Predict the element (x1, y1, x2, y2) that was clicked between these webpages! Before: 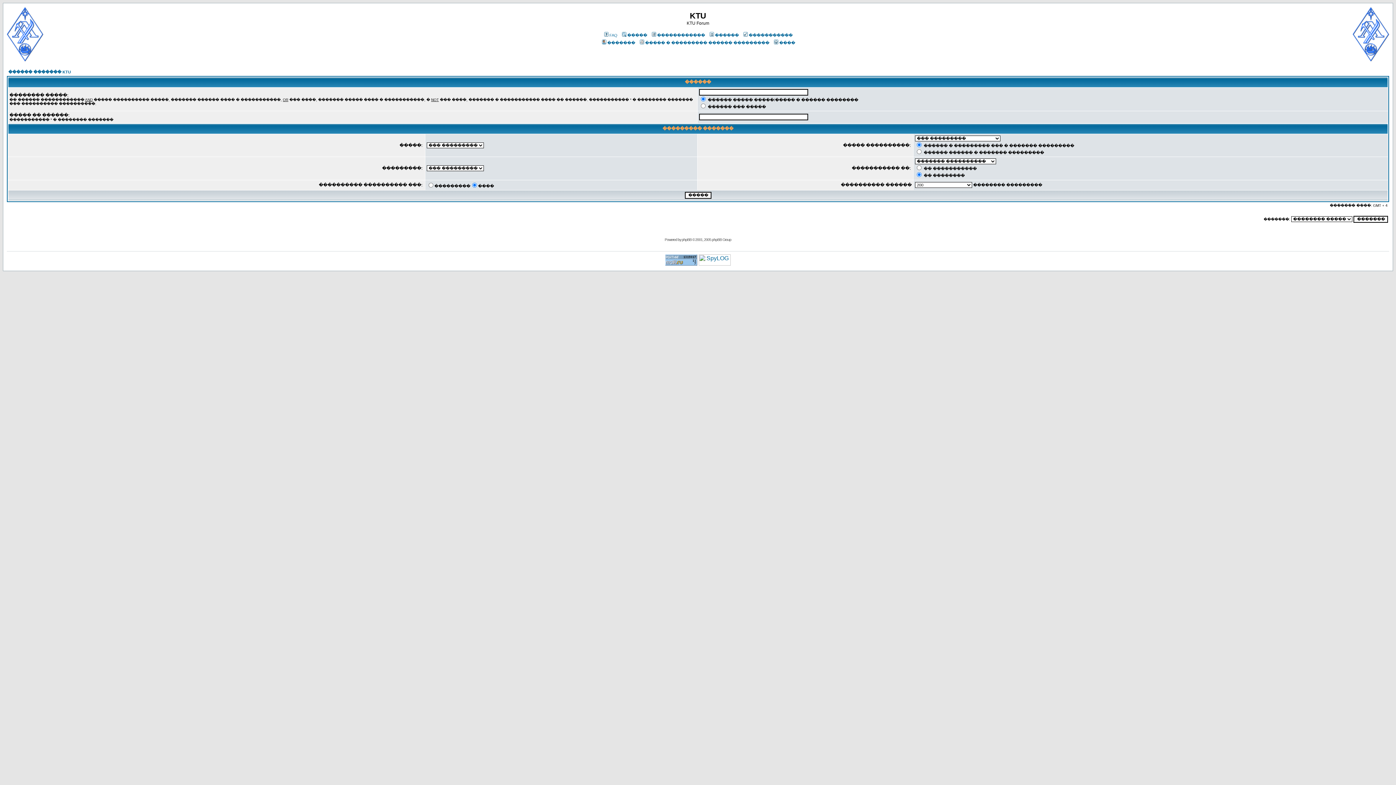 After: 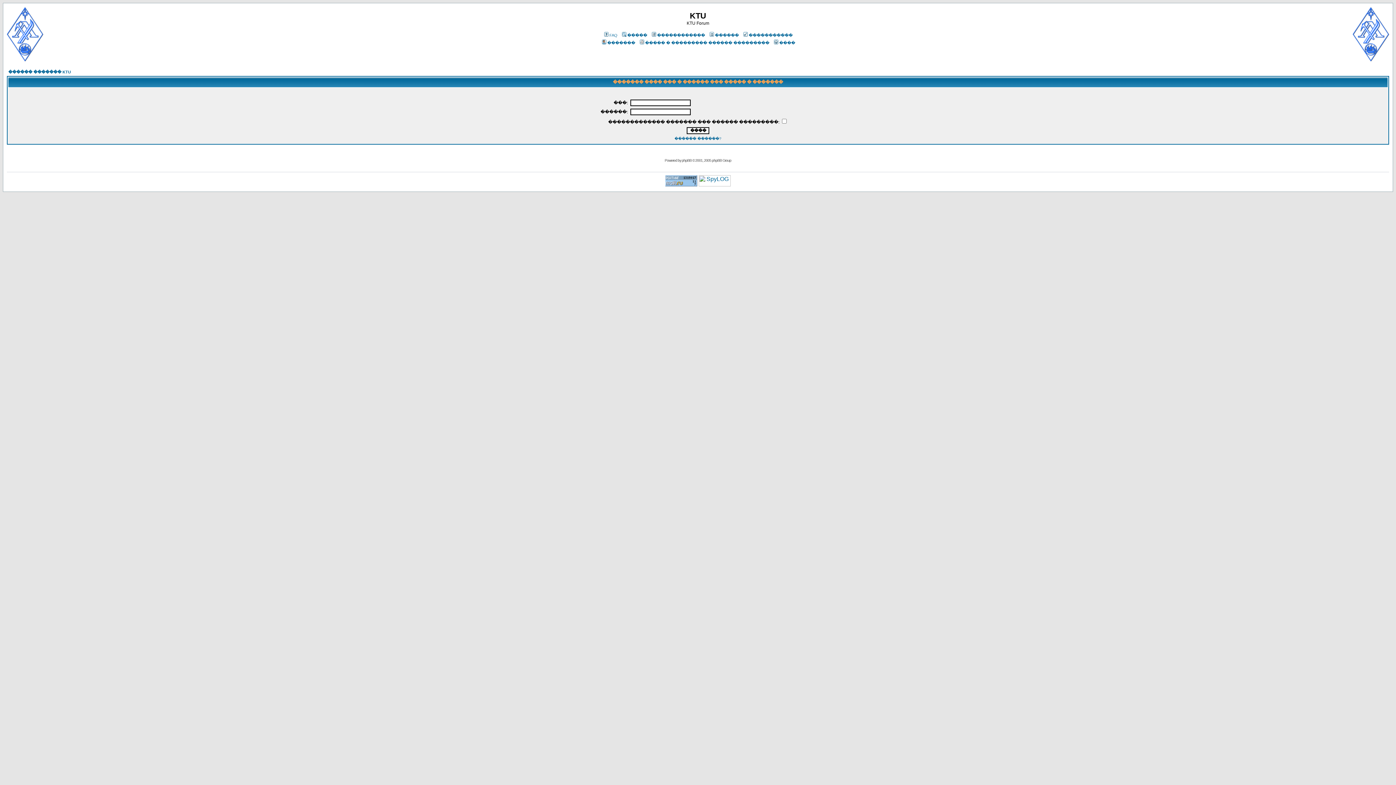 Action: bbox: (638, 40, 769, 45) label: ����� � ��������� ������ ���������